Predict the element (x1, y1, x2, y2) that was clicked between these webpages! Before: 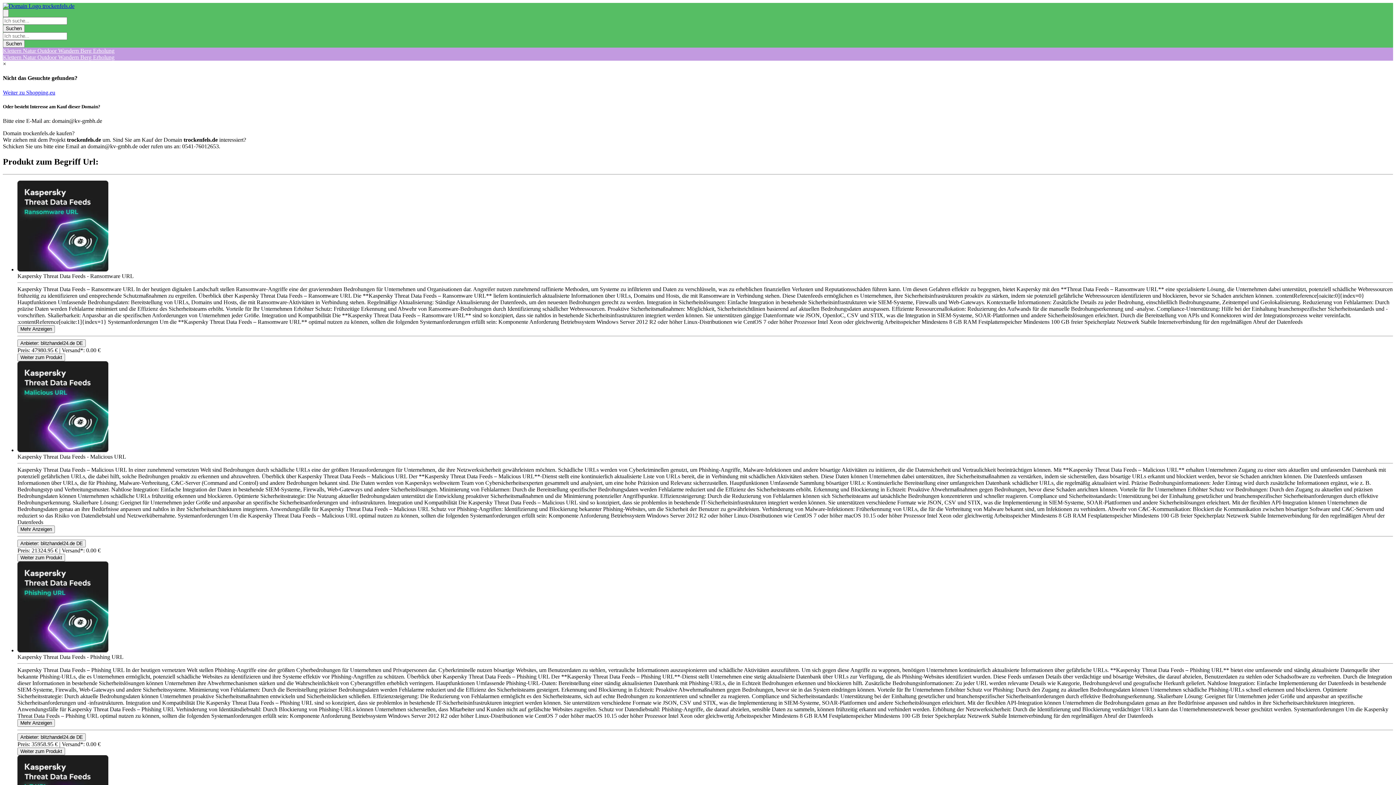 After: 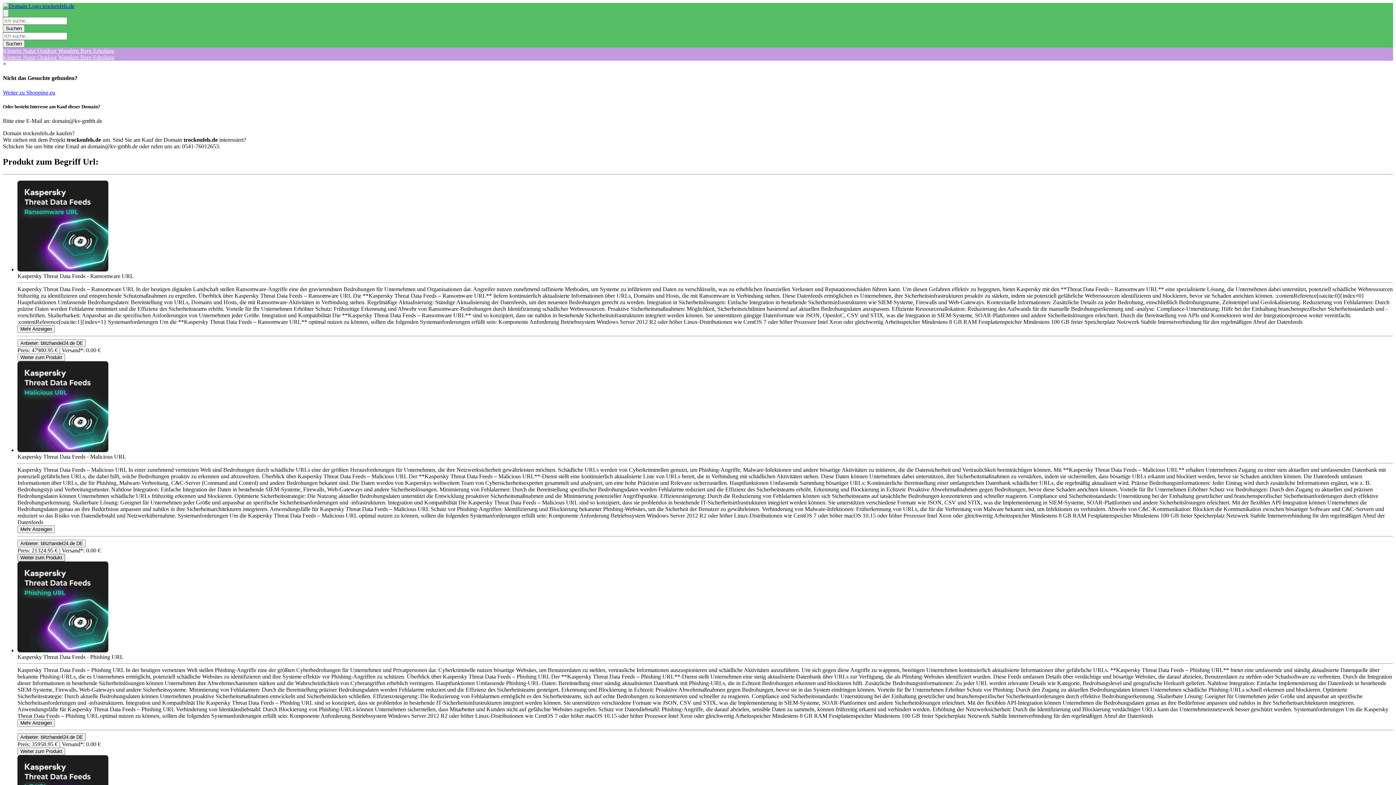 Action: bbox: (17, 554, 65, 561) label: Product Shop Button